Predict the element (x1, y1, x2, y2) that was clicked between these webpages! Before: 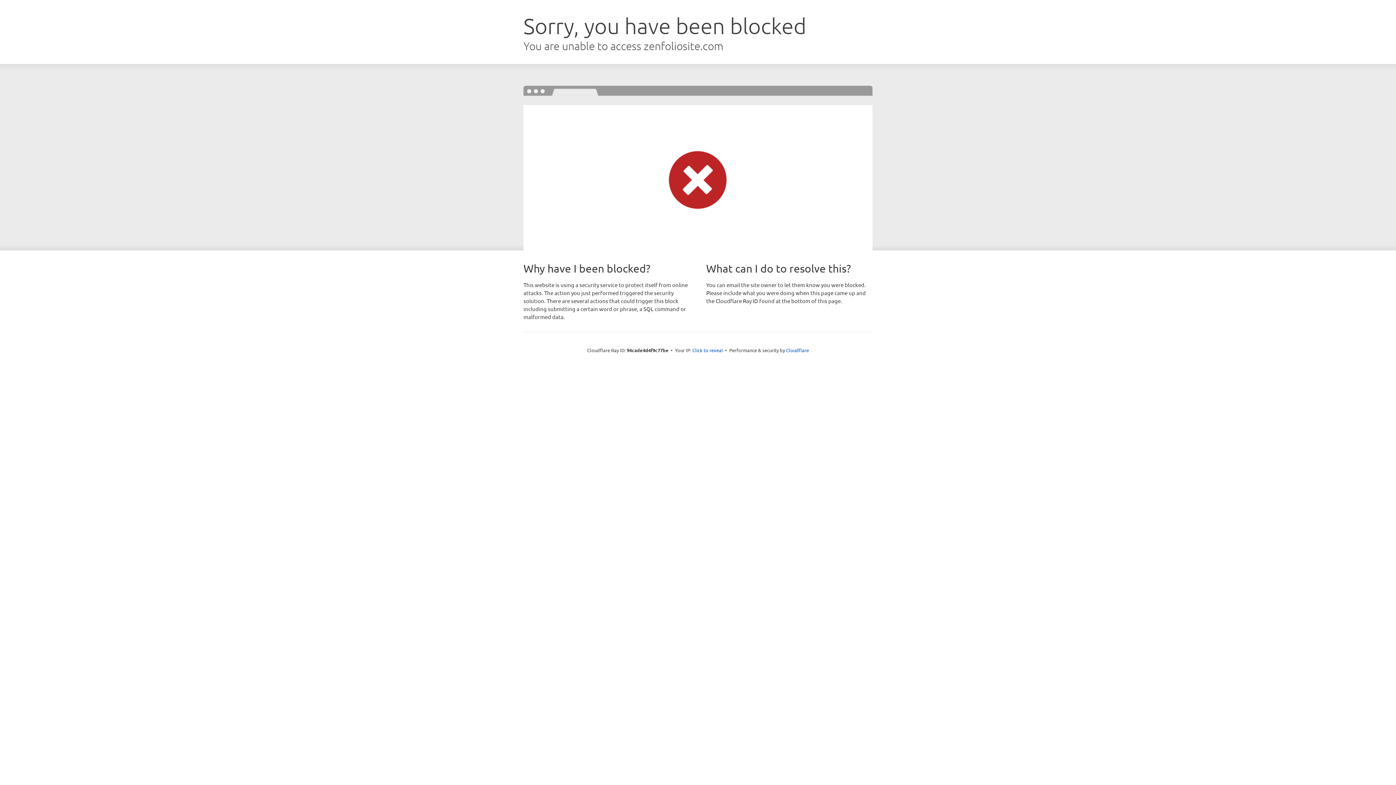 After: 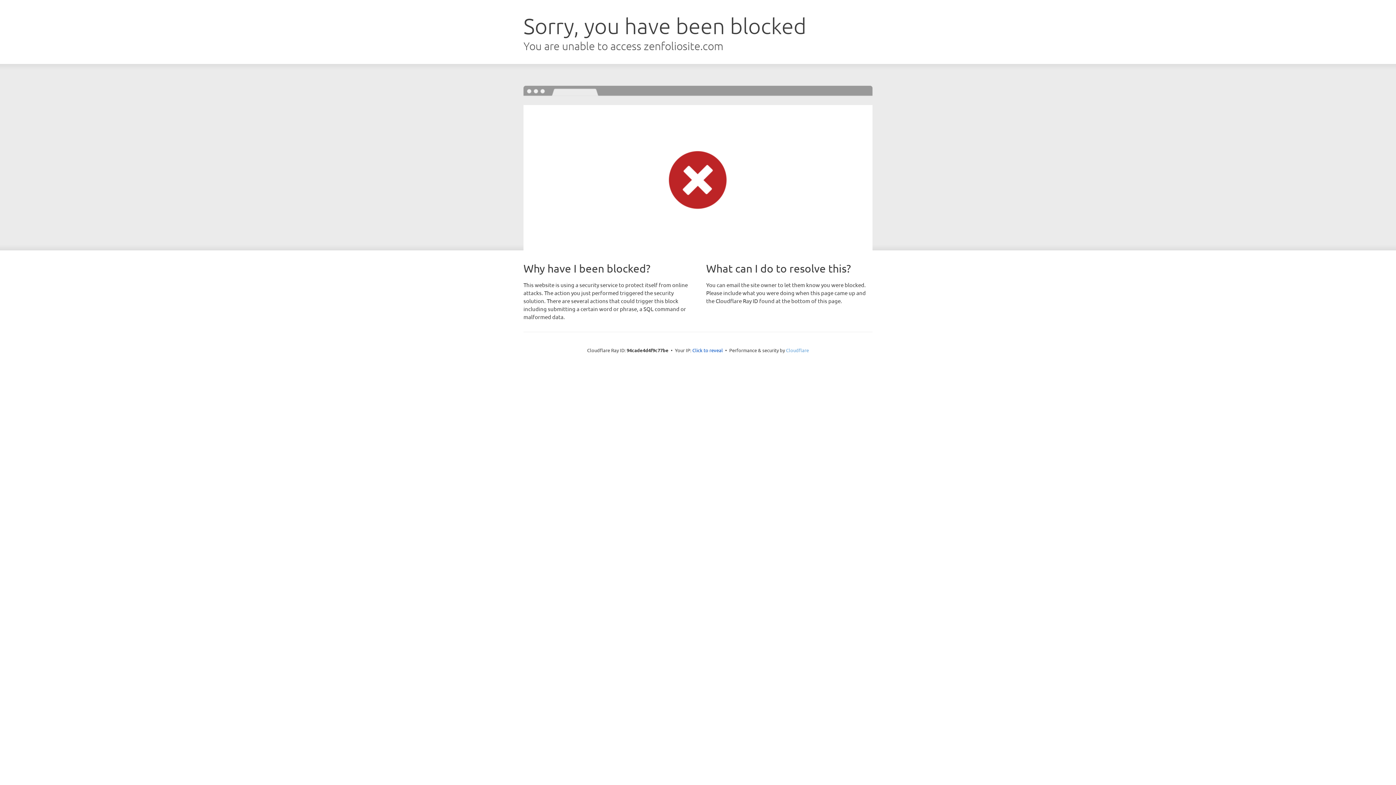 Action: bbox: (786, 347, 809, 353) label: Cloudflare